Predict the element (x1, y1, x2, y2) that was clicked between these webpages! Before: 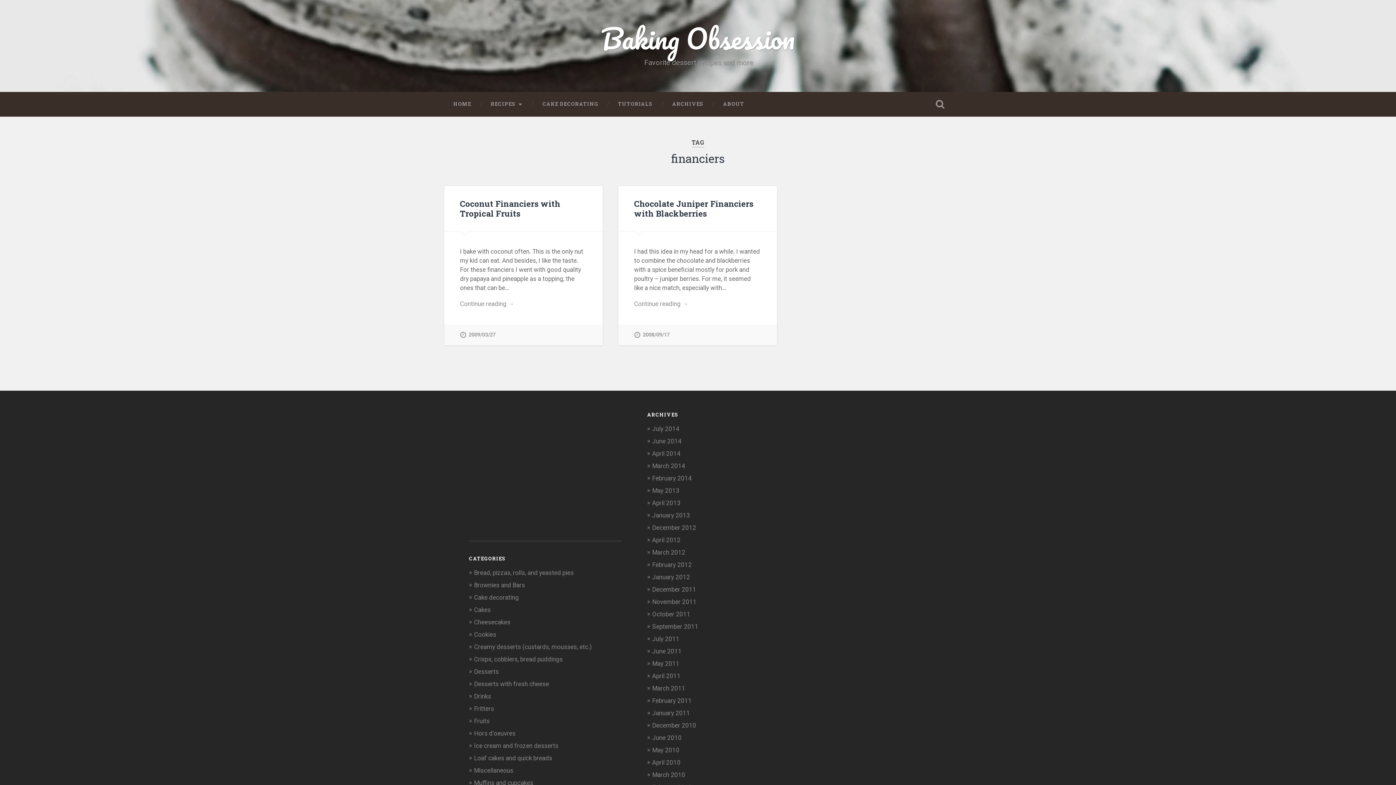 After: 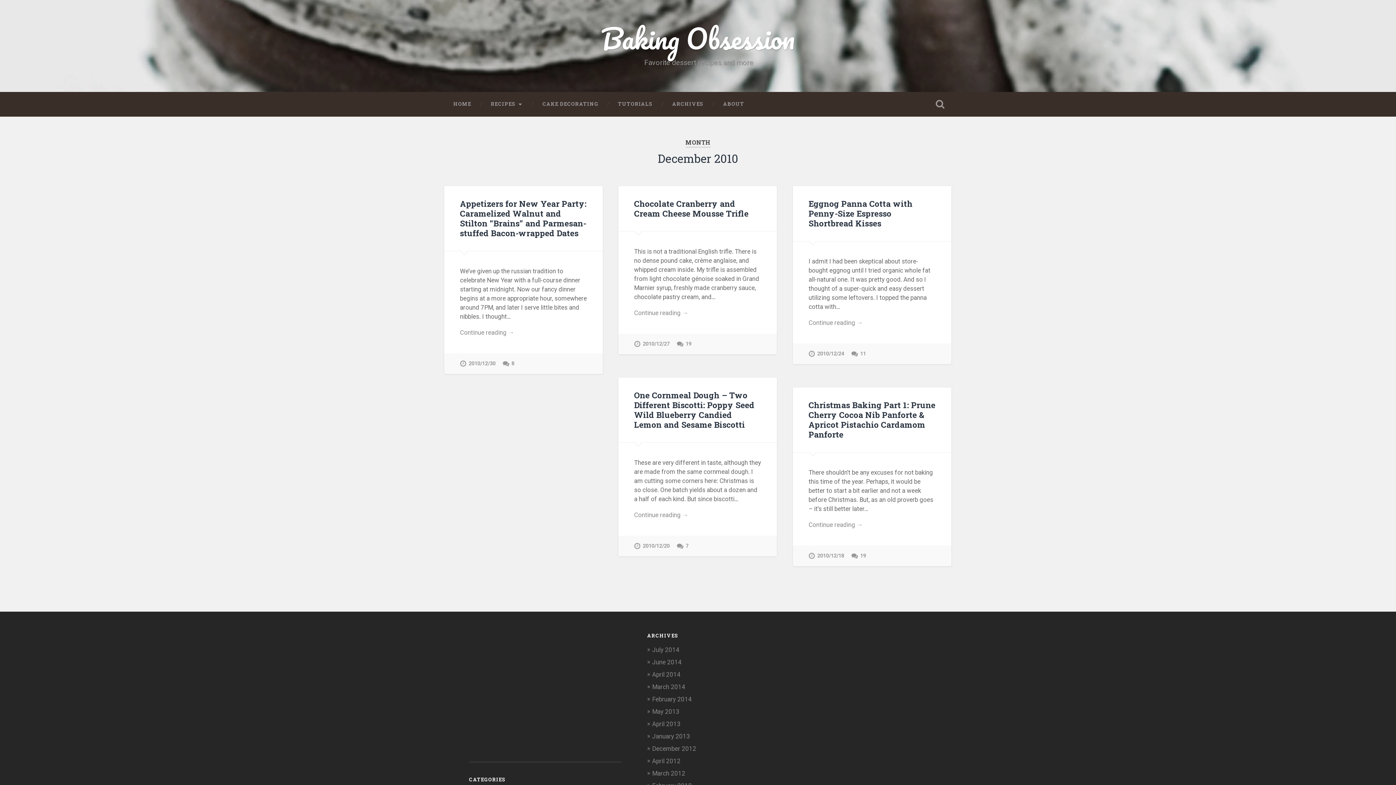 Action: bbox: (652, 722, 696, 729) label: December 2010